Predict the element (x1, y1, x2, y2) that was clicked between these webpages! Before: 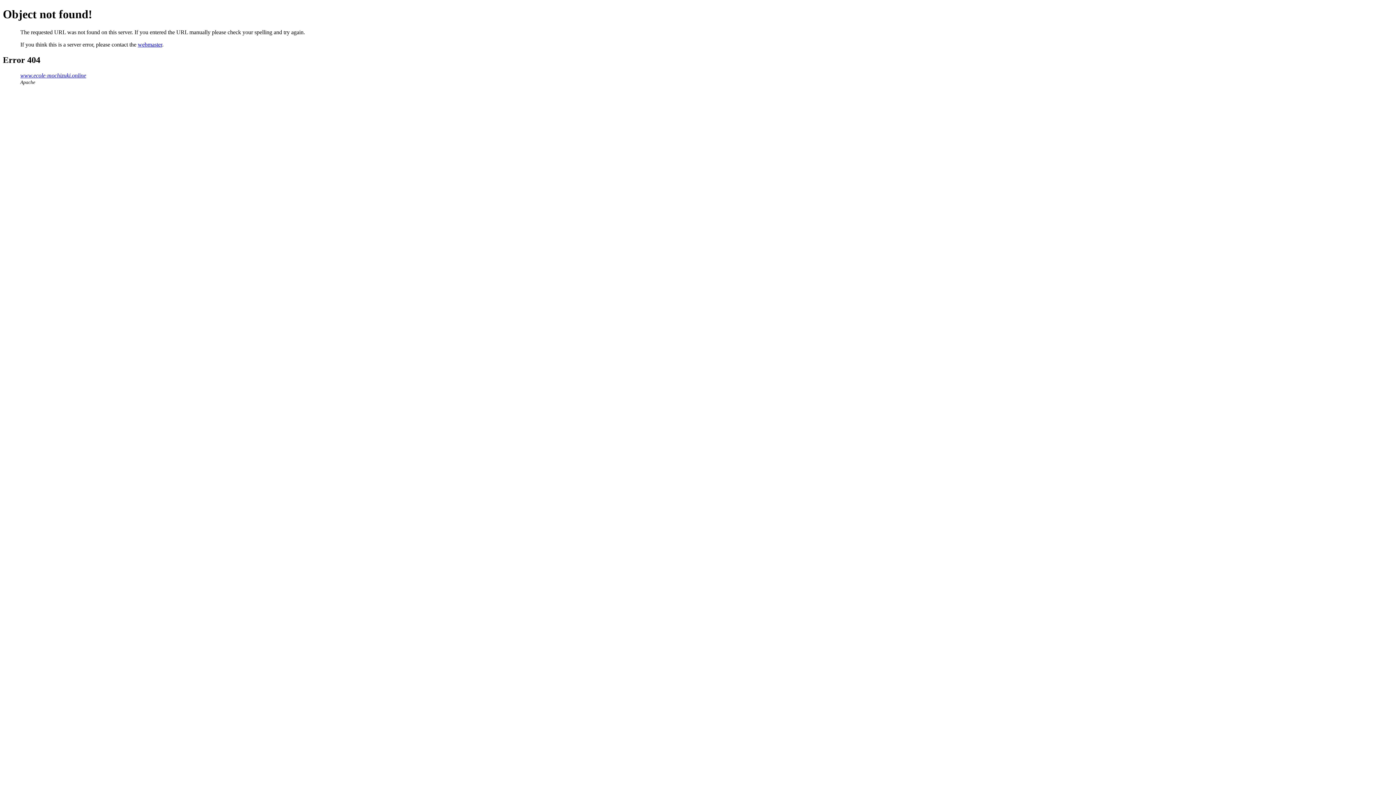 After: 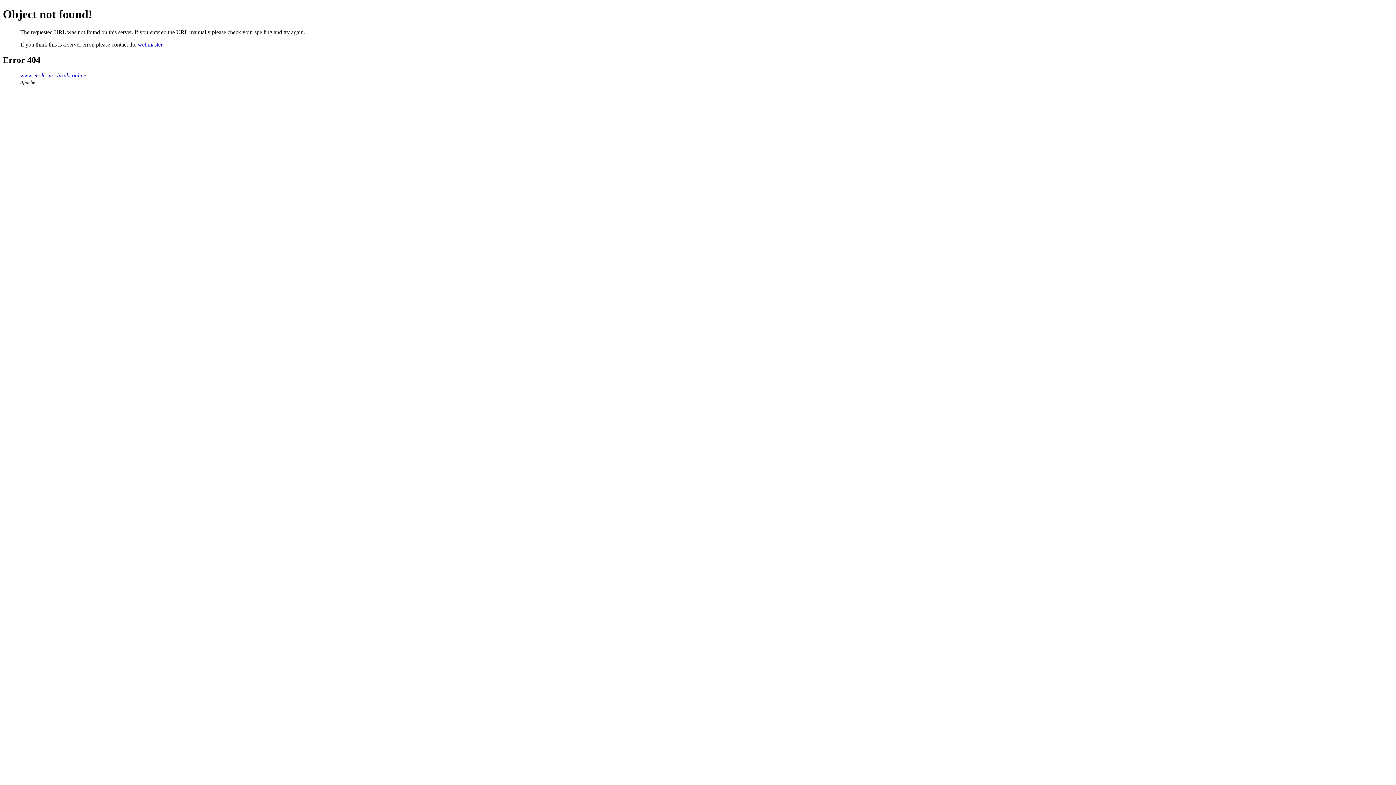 Action: label: webmaster bbox: (137, 41, 162, 47)